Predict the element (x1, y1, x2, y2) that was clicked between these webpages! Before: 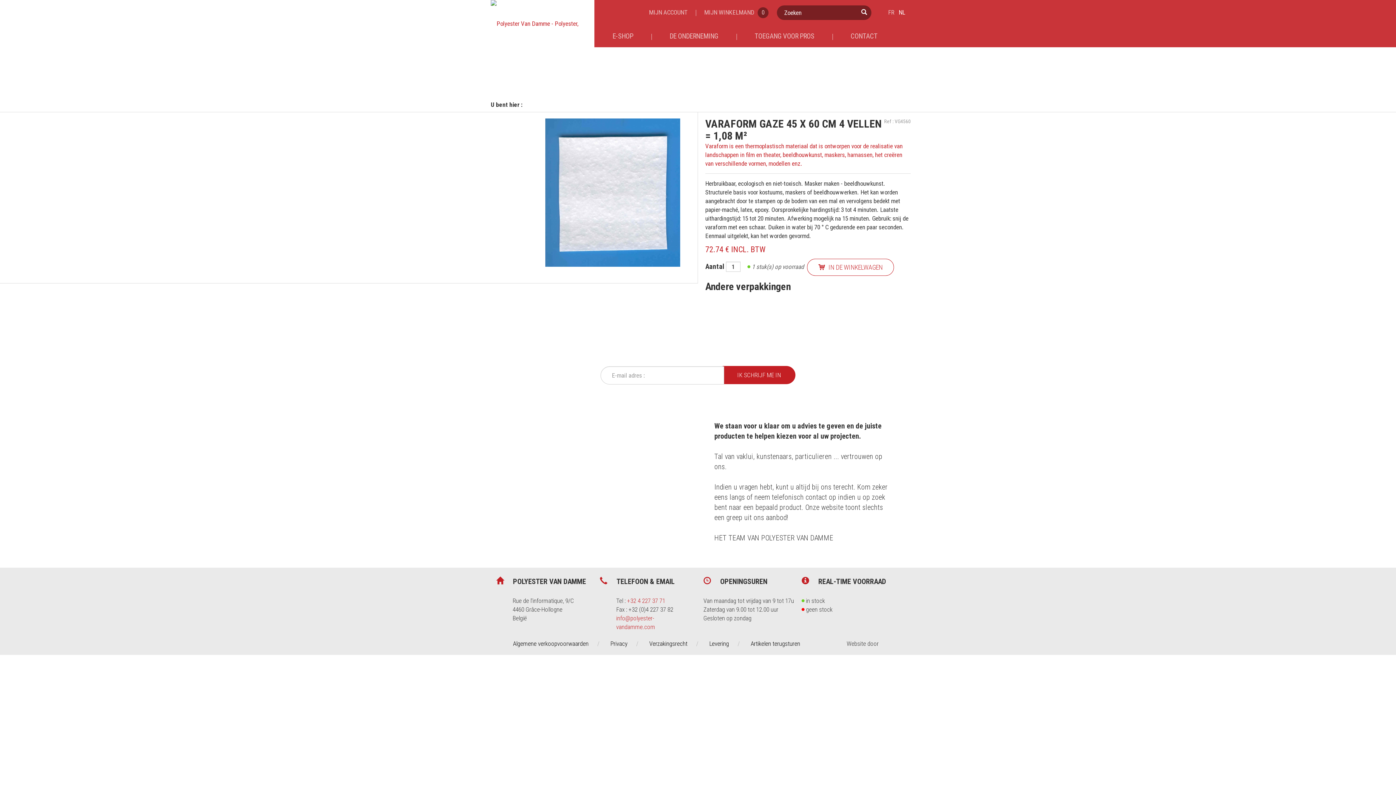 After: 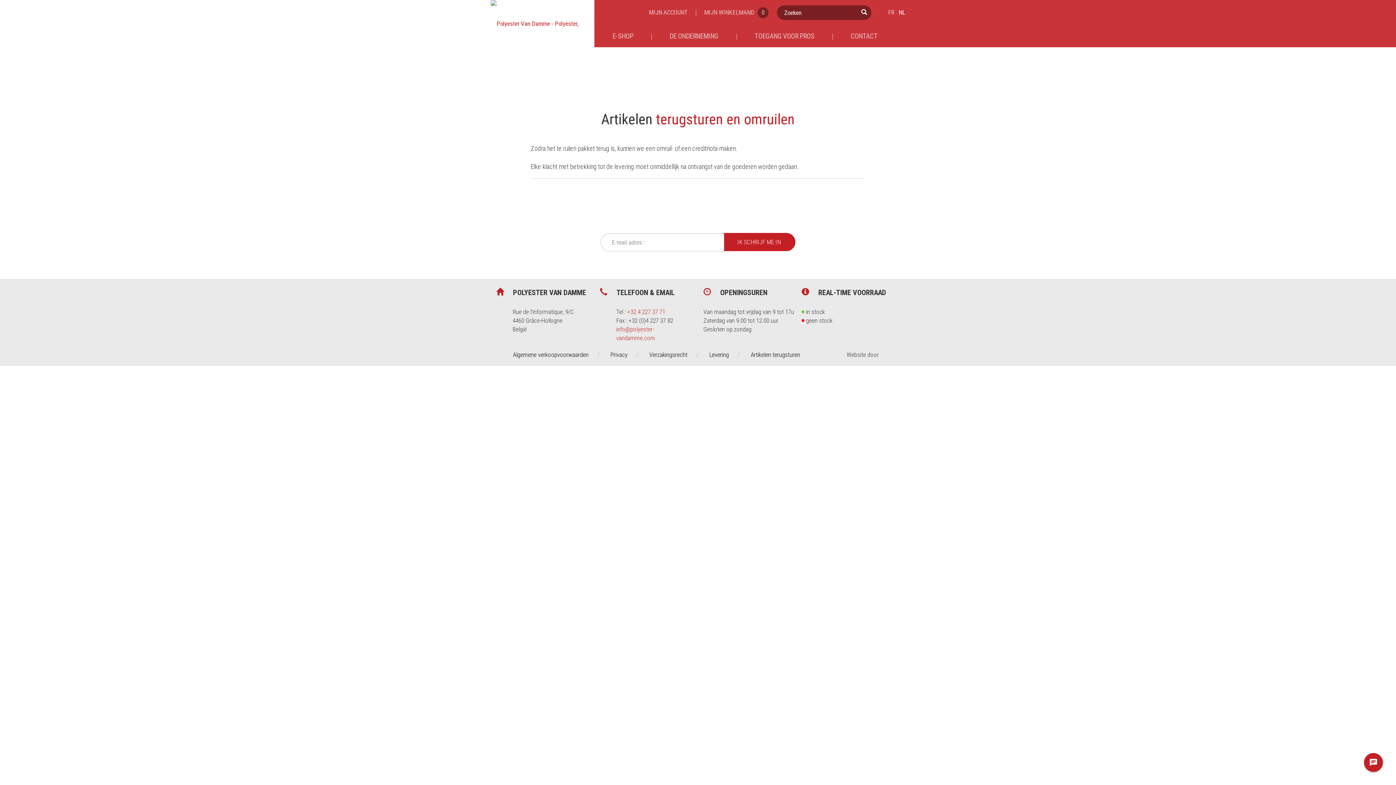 Action: bbox: (750, 640, 800, 647) label: Artikelen terugsturen